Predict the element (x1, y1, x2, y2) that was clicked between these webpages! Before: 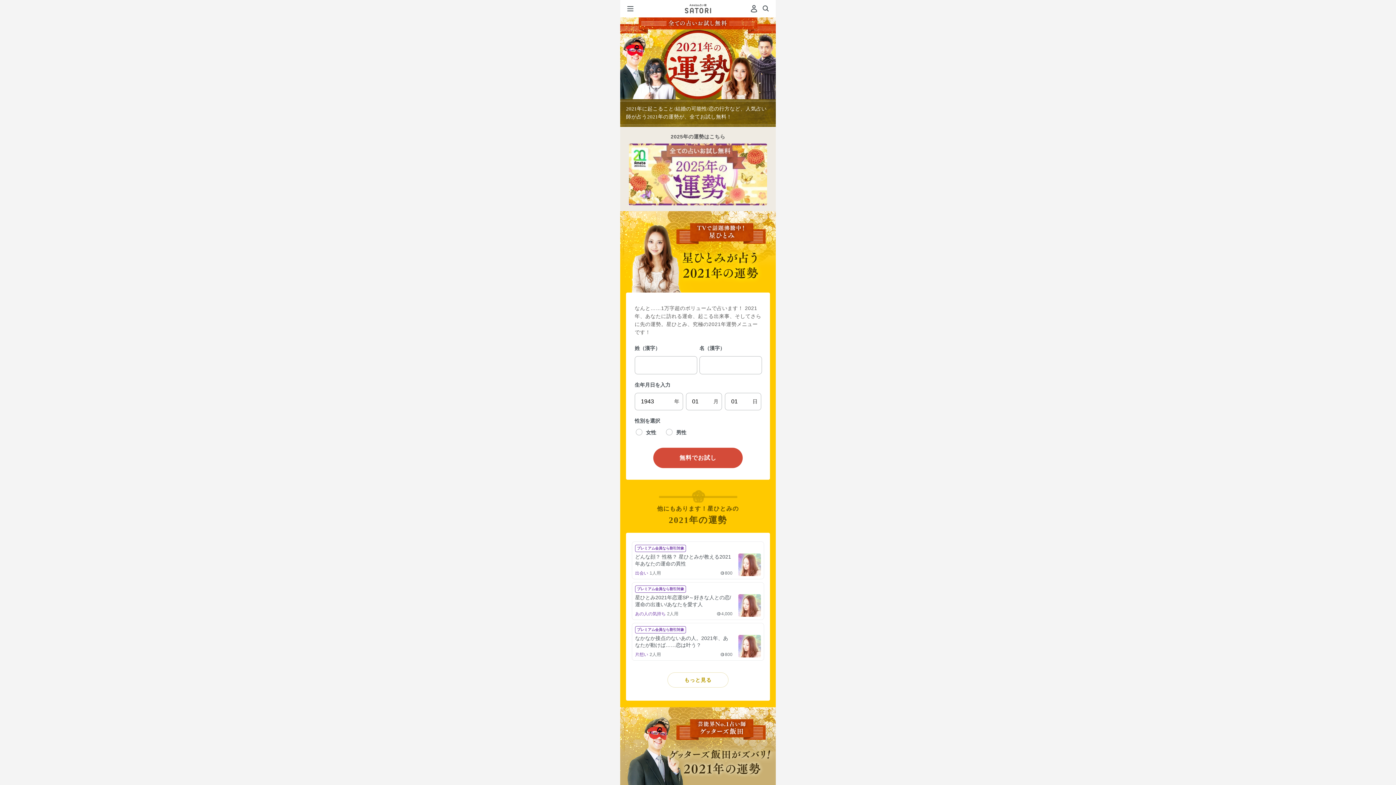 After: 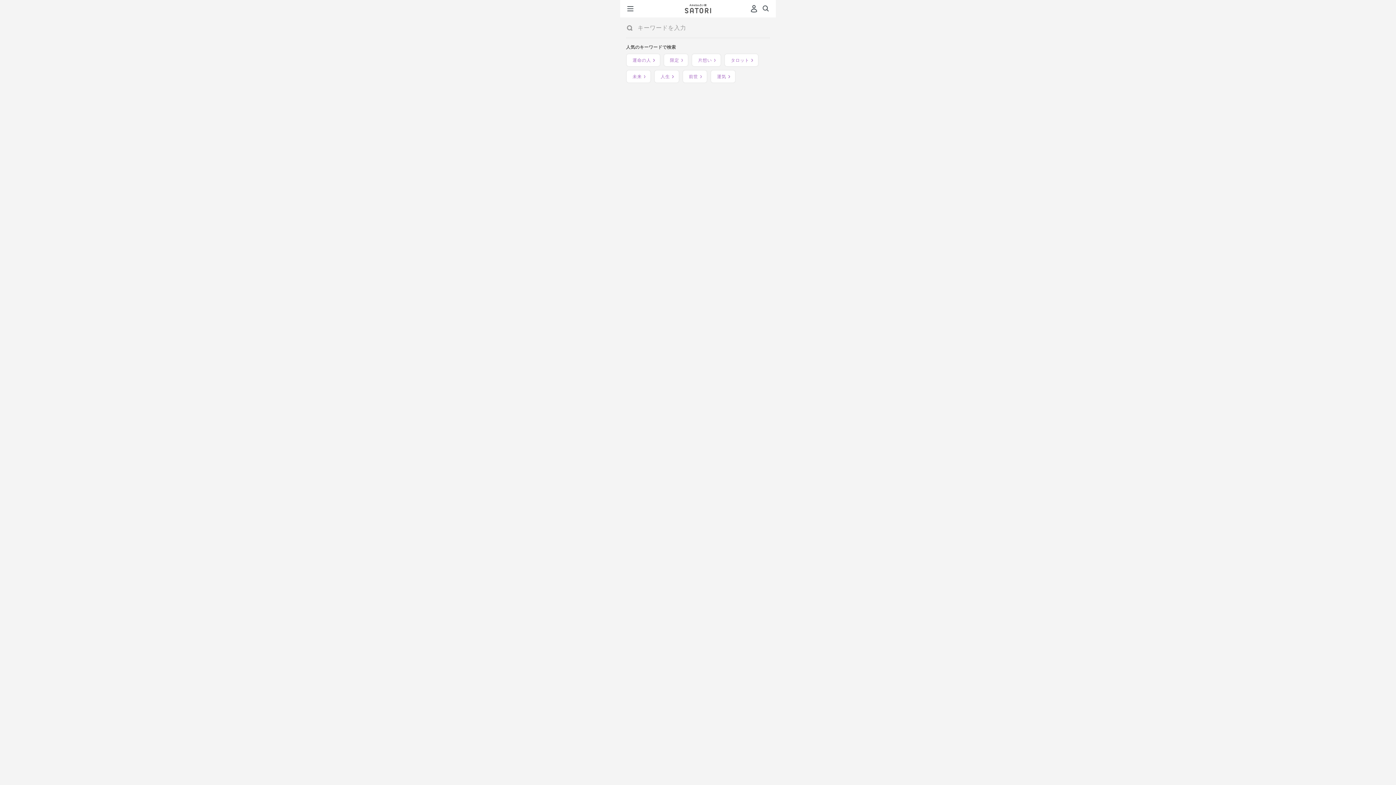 Action: bbox: (761, 4, 770, 13)